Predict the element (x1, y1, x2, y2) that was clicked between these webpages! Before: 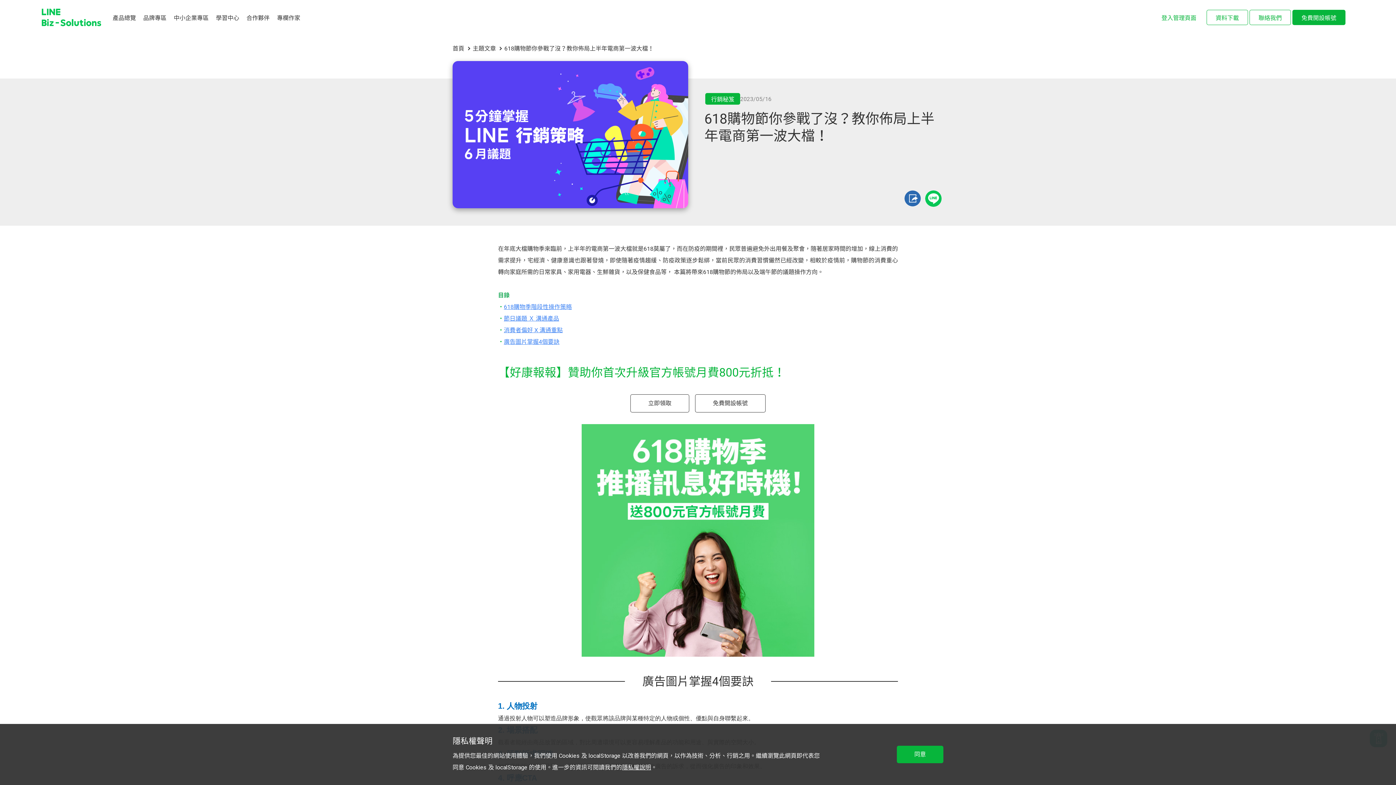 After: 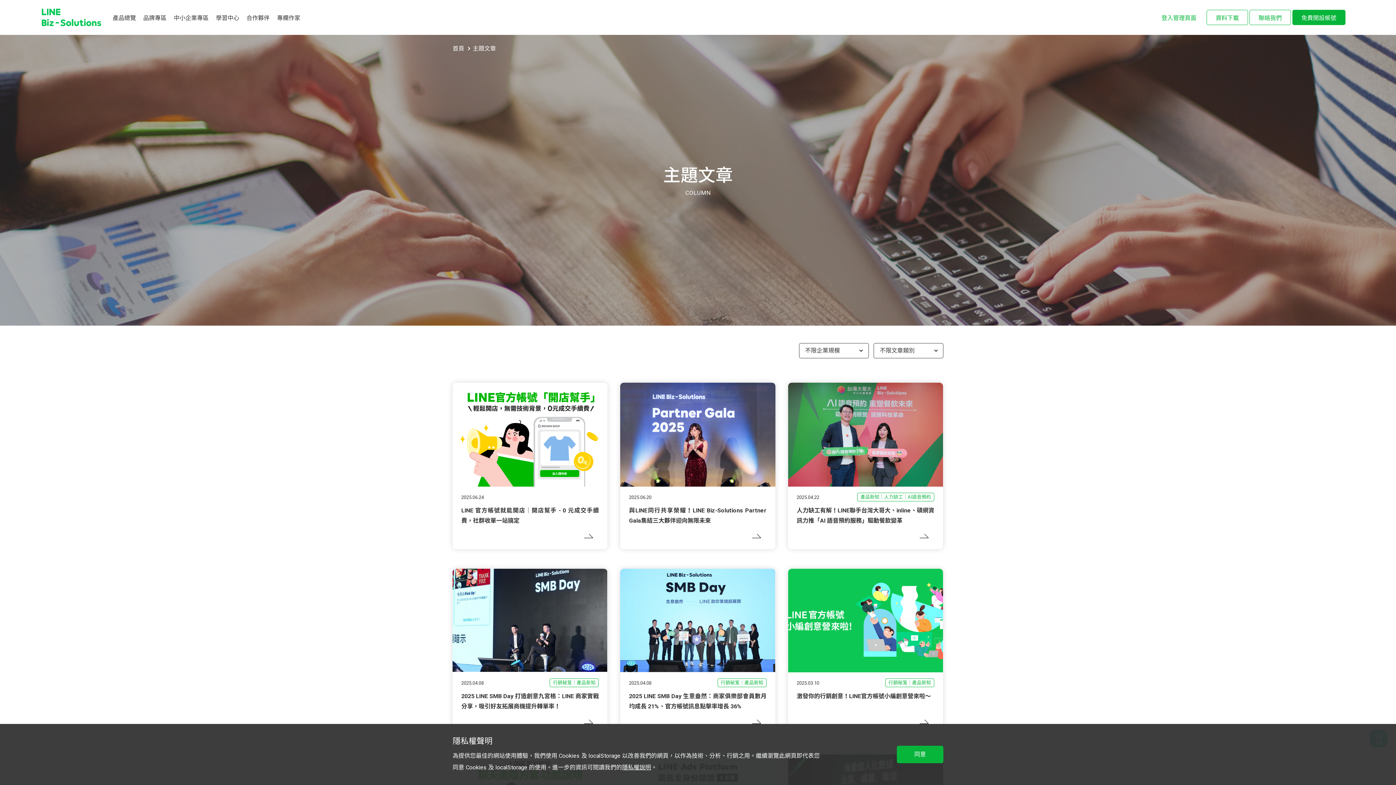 Action: label: 主題文章 bbox: (472, 45, 496, 52)